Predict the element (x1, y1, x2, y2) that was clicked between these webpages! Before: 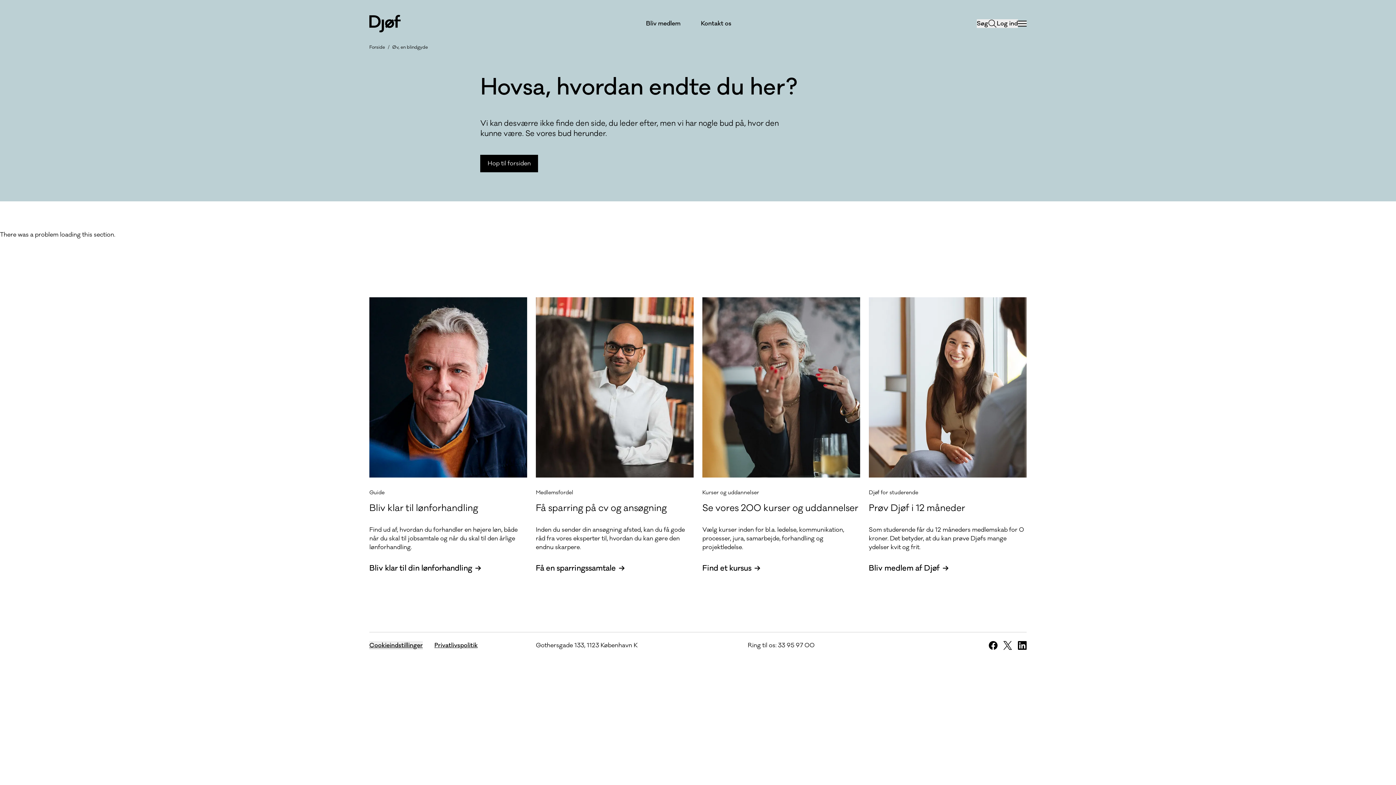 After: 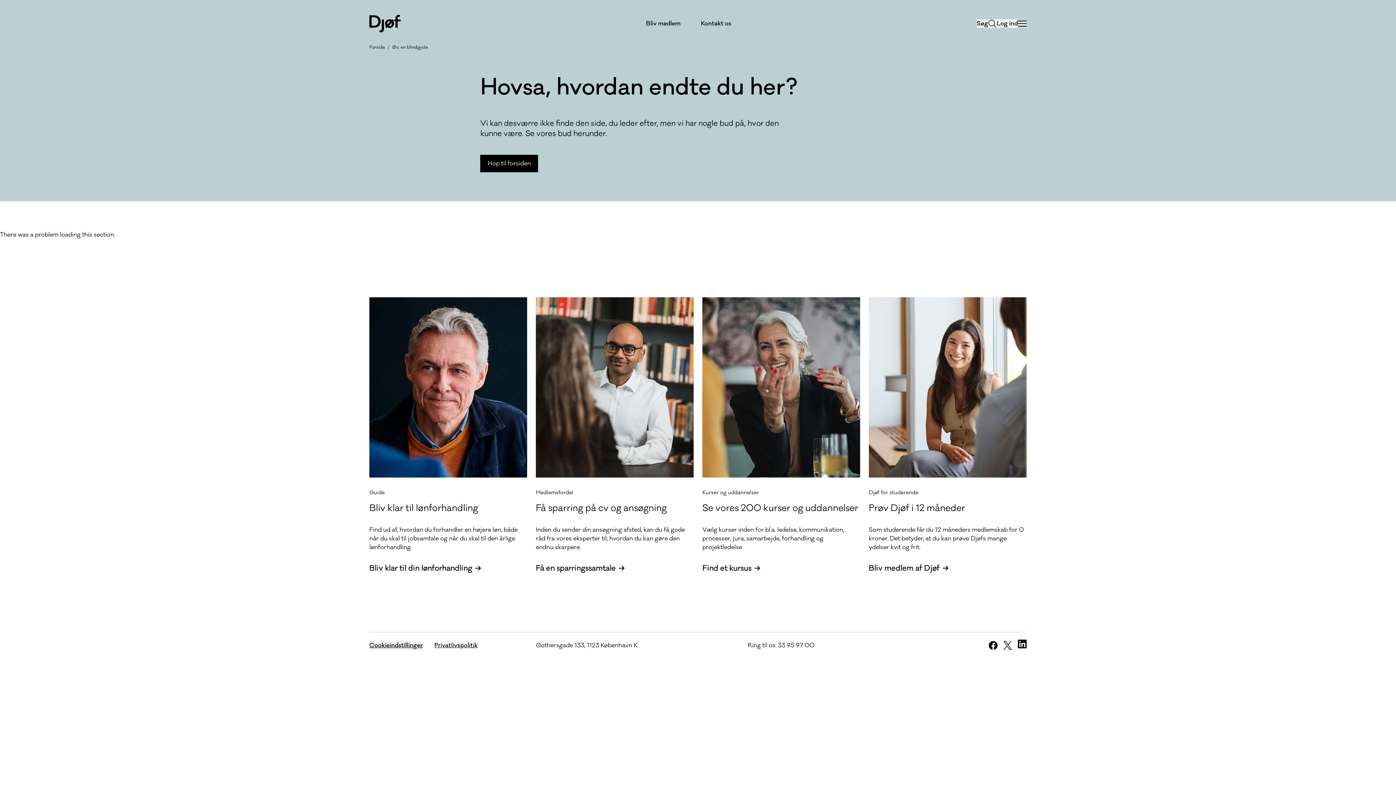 Action: bbox: (1018, 641, 1026, 650)